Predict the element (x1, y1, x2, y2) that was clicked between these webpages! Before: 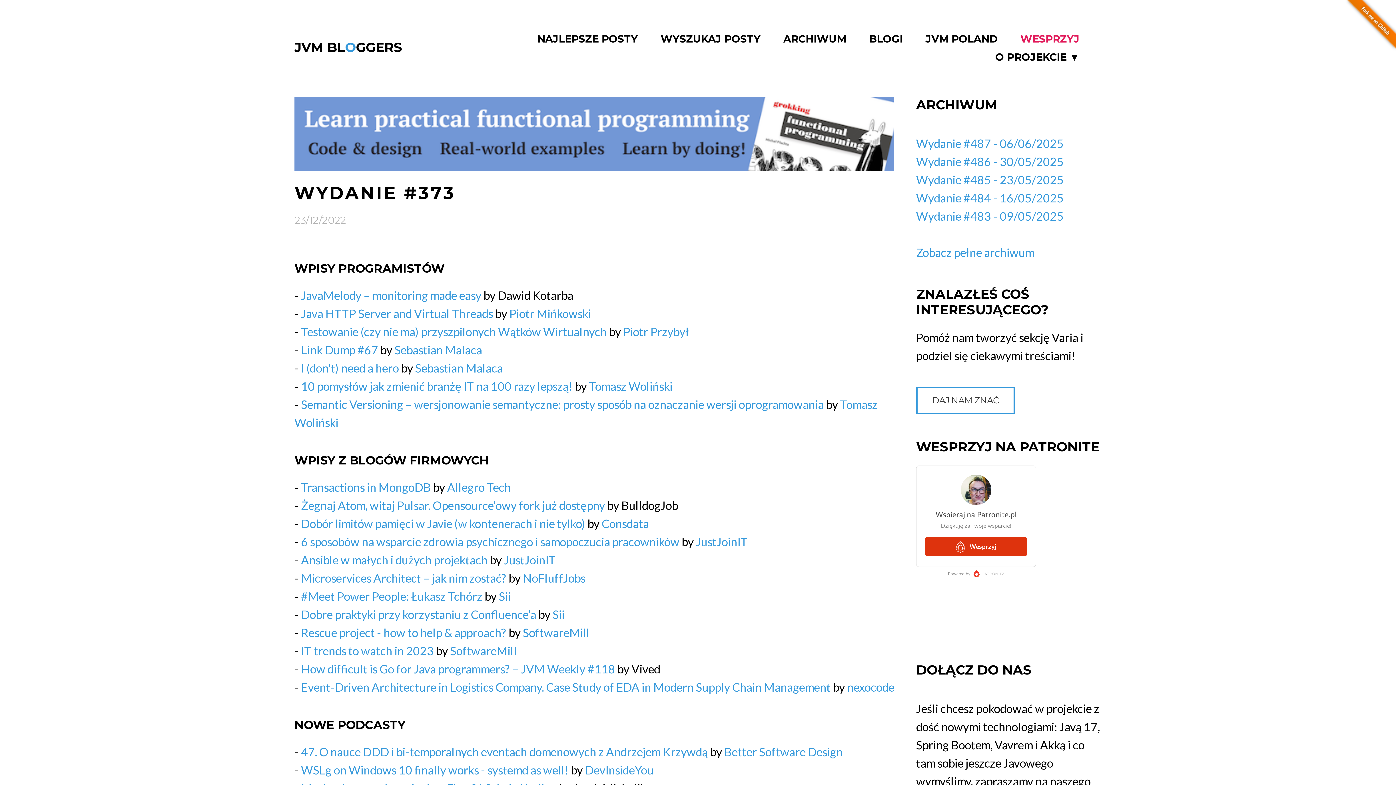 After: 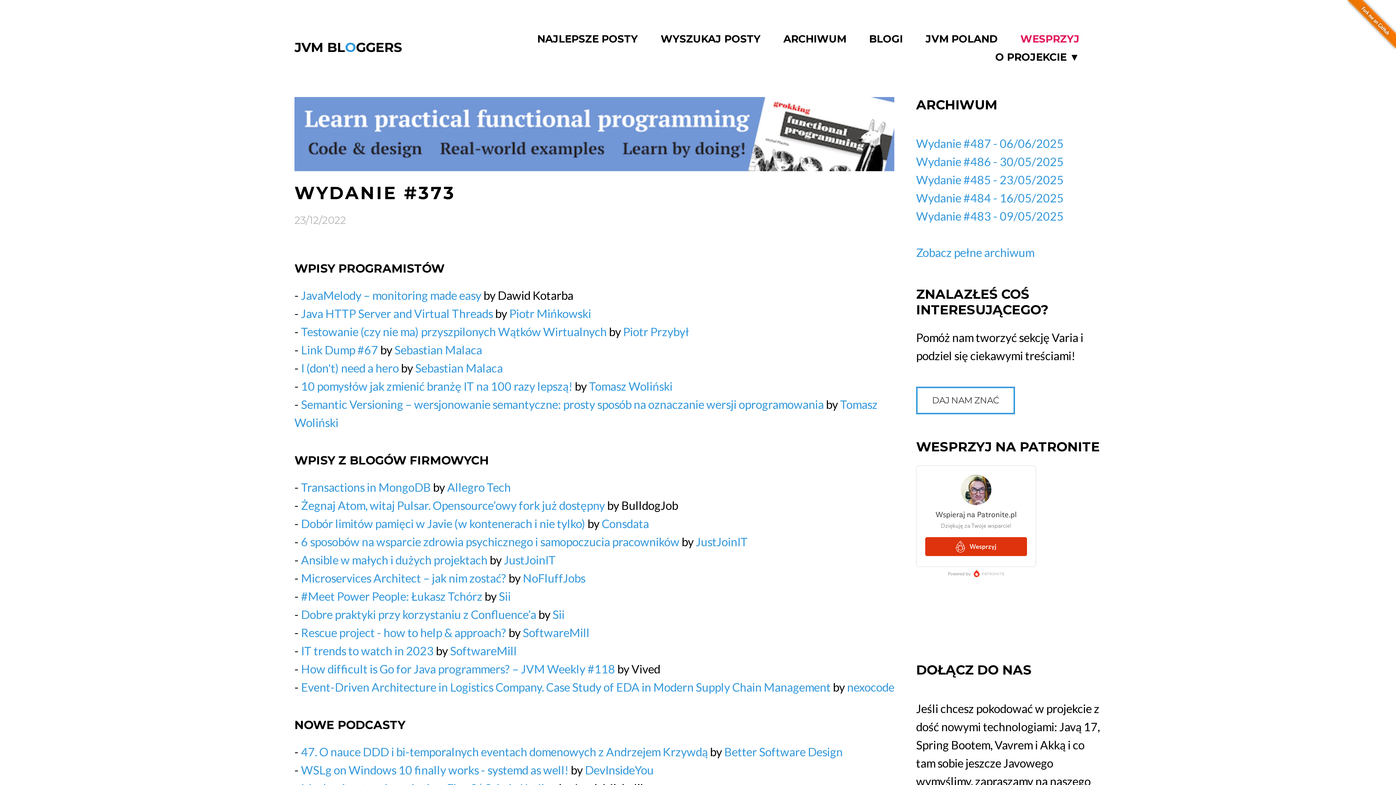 Action: label: Better Software Design bbox: (724, 745, 842, 759)